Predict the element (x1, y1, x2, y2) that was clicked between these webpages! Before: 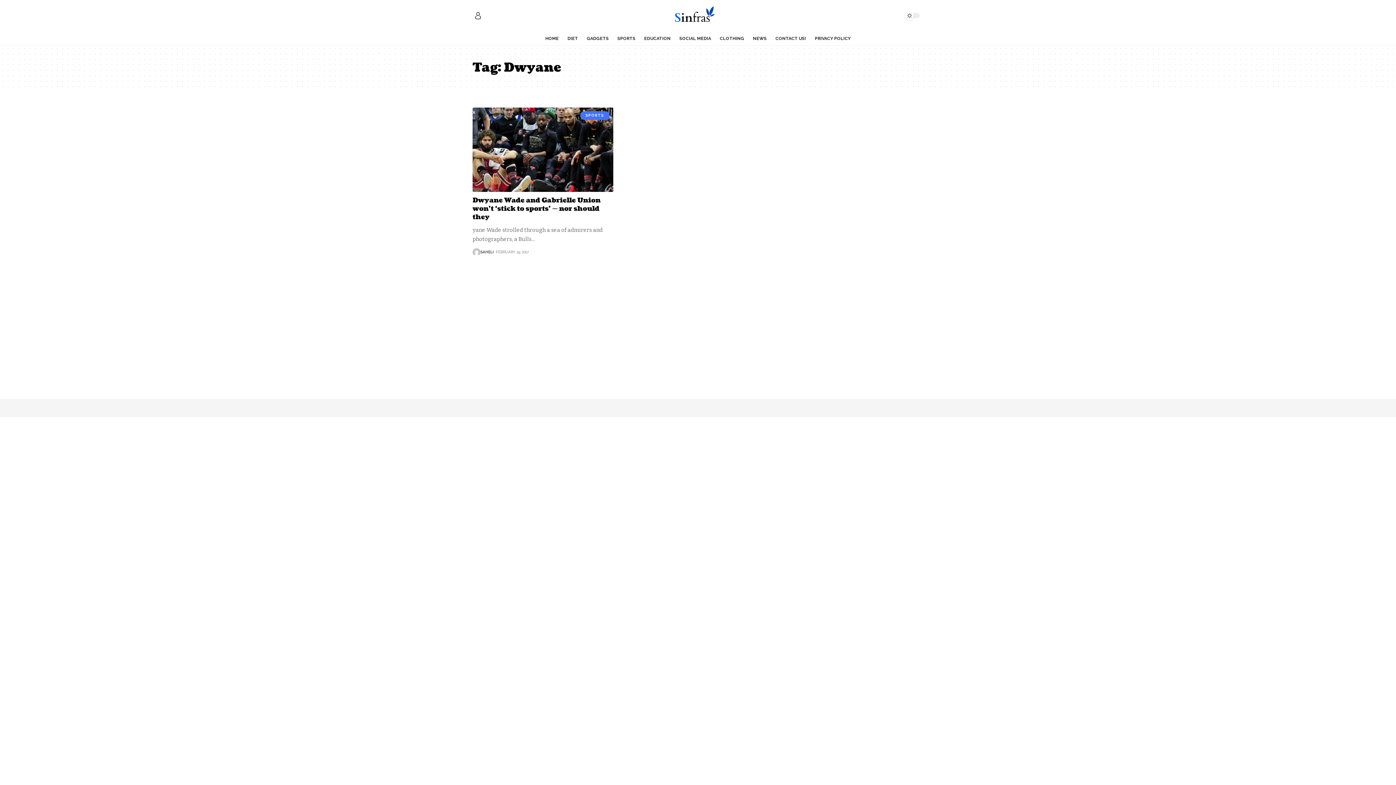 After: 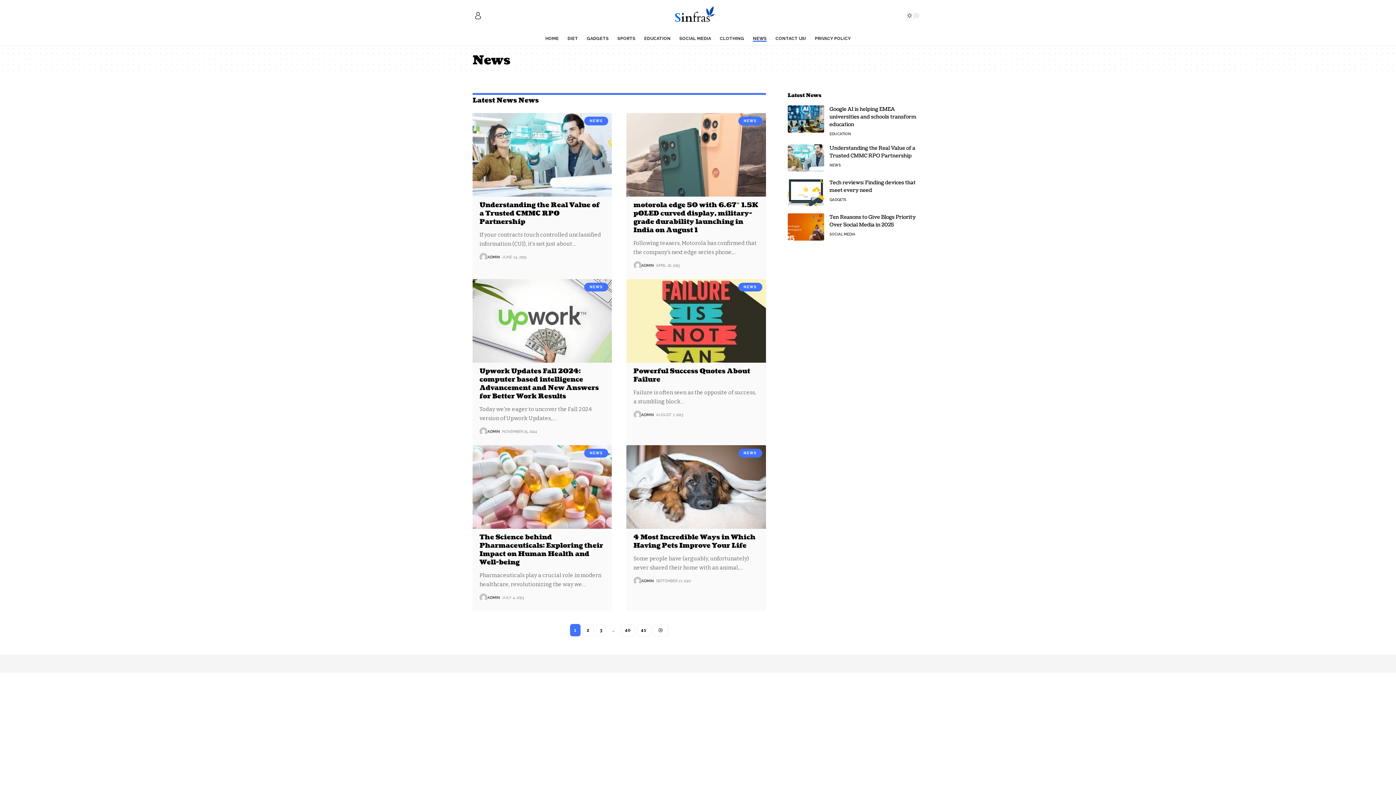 Action: bbox: (748, 31, 771, 45) label: NEWS